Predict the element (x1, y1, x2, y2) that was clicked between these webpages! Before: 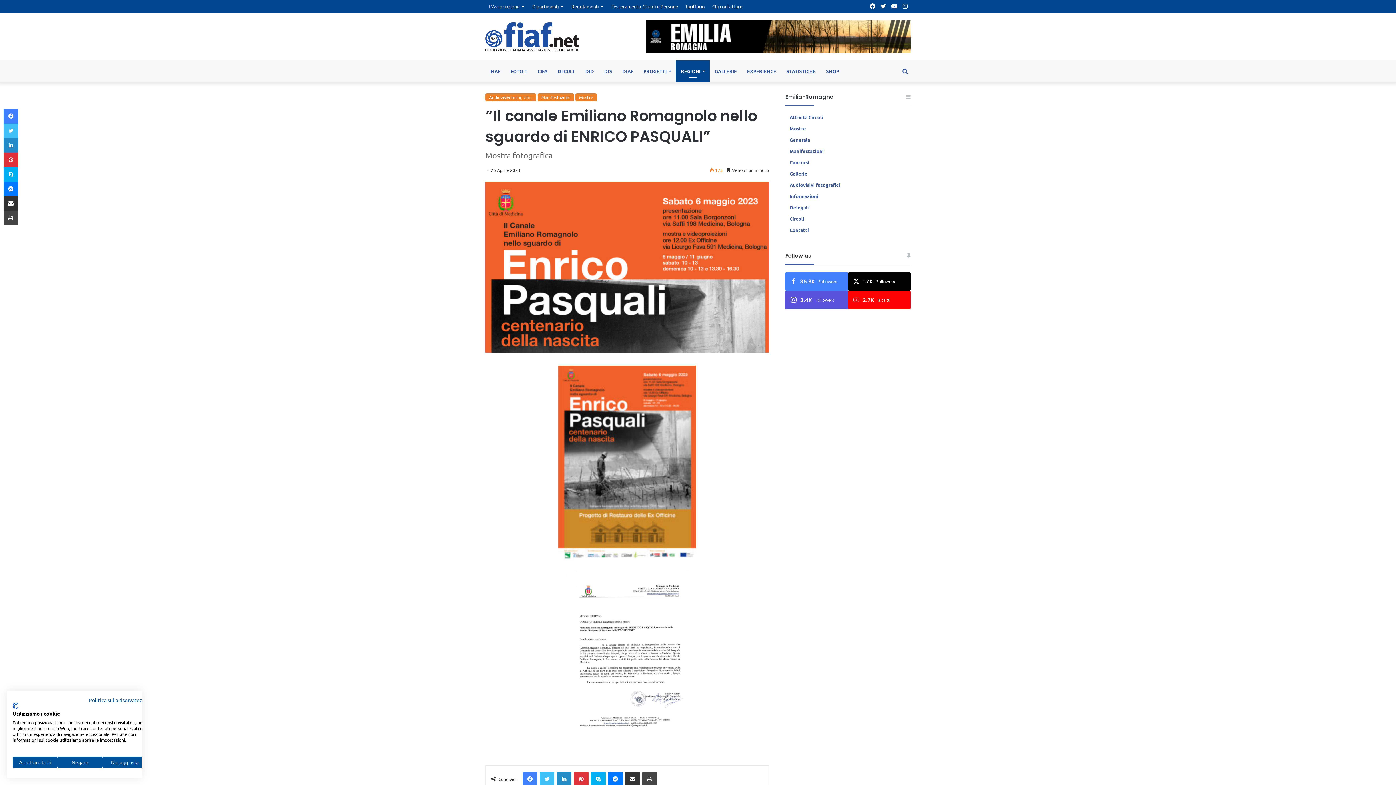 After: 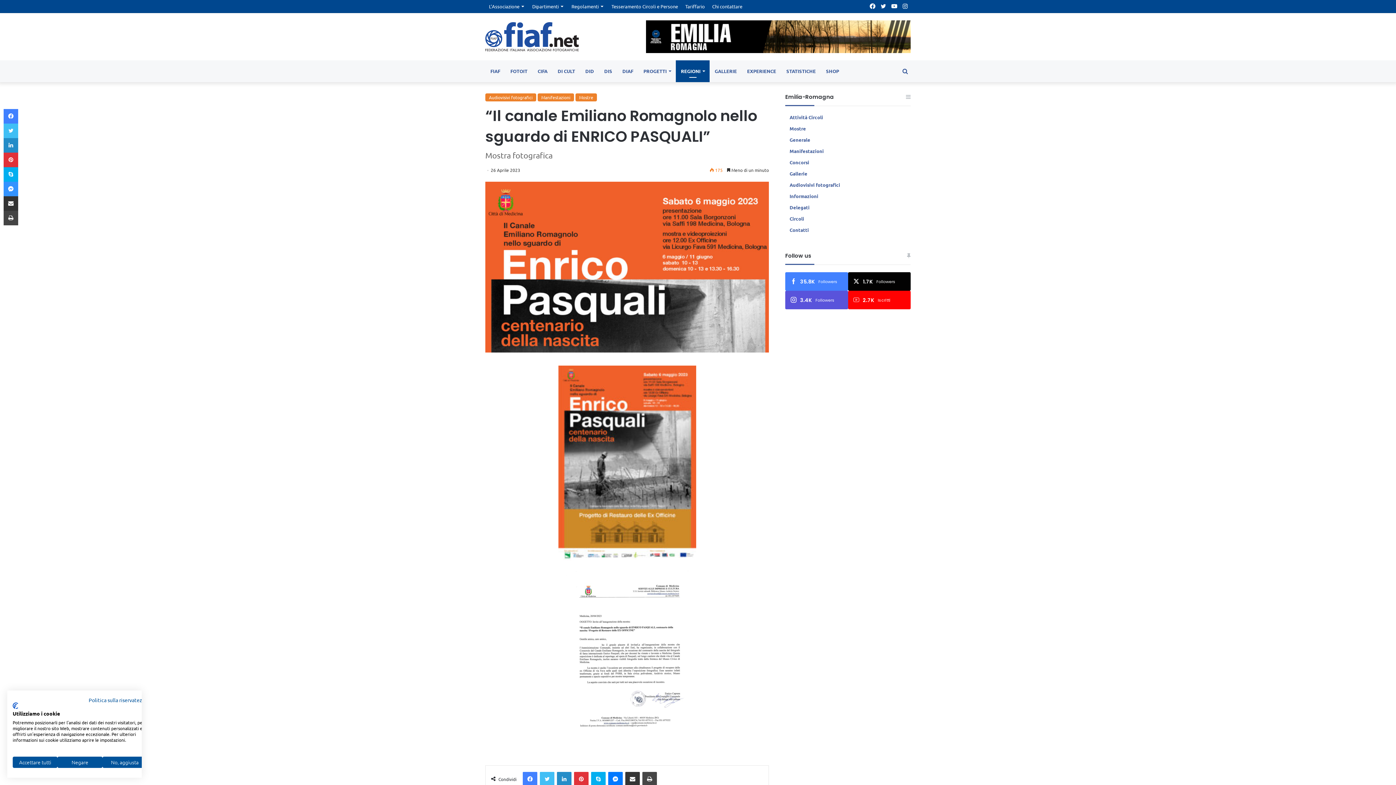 Action: label: Messenger bbox: (3, 181, 18, 196)